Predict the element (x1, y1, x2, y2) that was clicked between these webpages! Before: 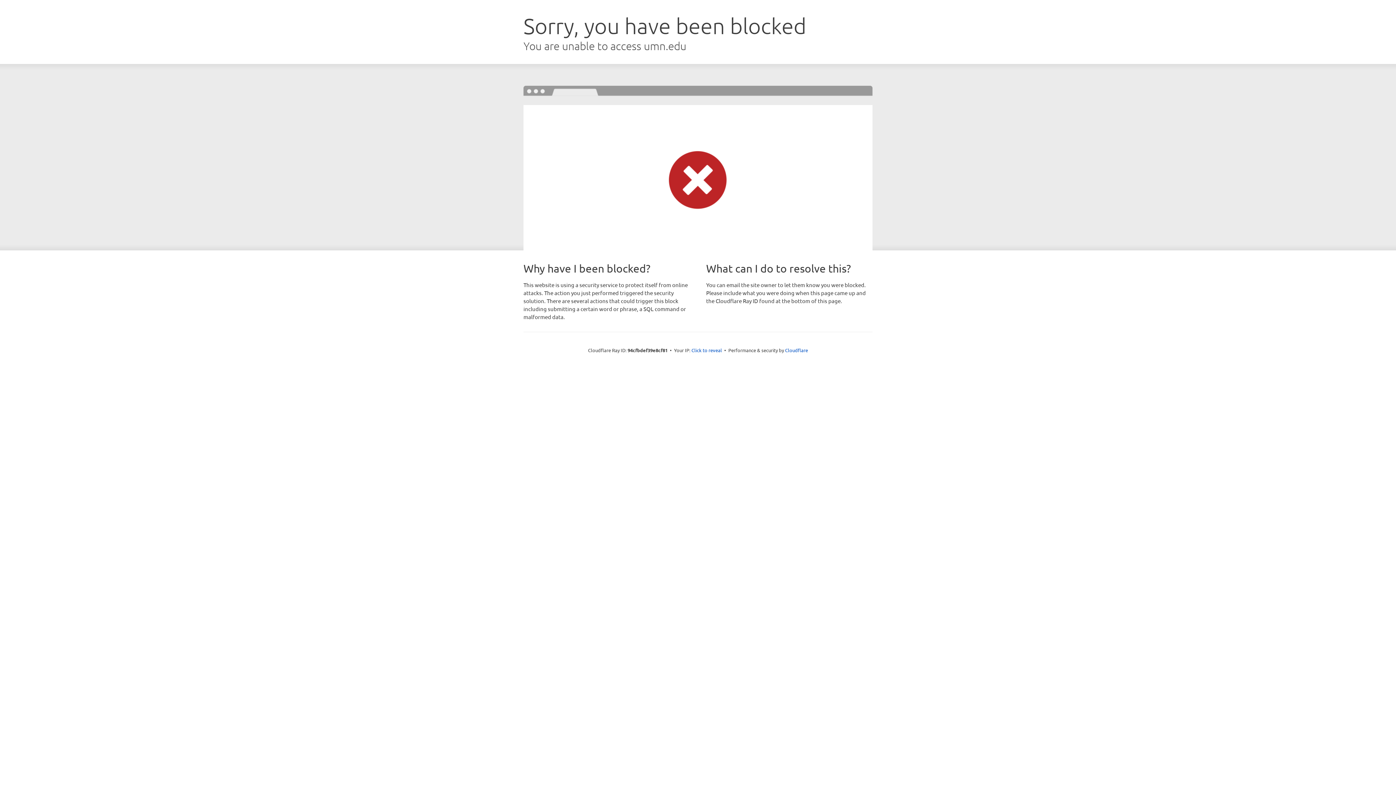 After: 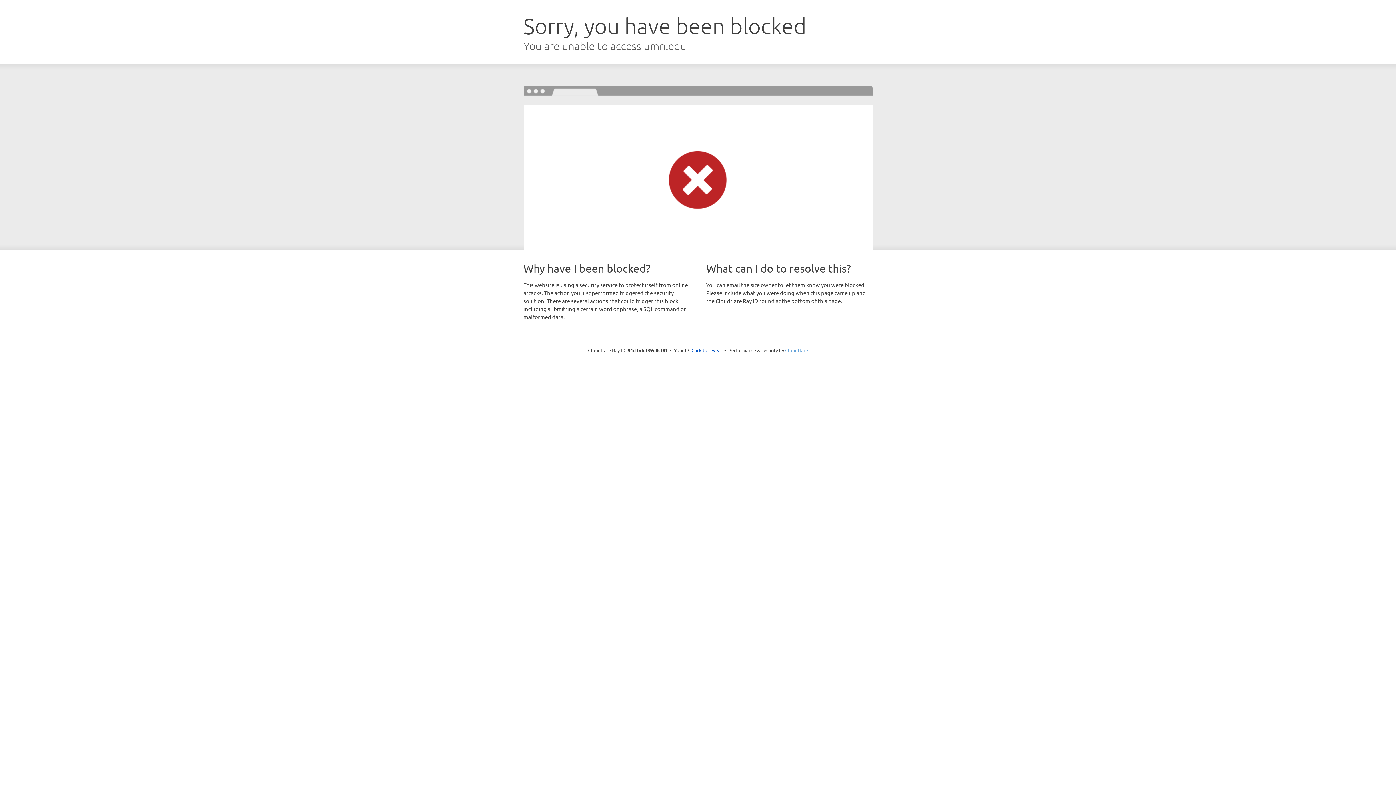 Action: label: Cloudflare bbox: (785, 347, 808, 353)